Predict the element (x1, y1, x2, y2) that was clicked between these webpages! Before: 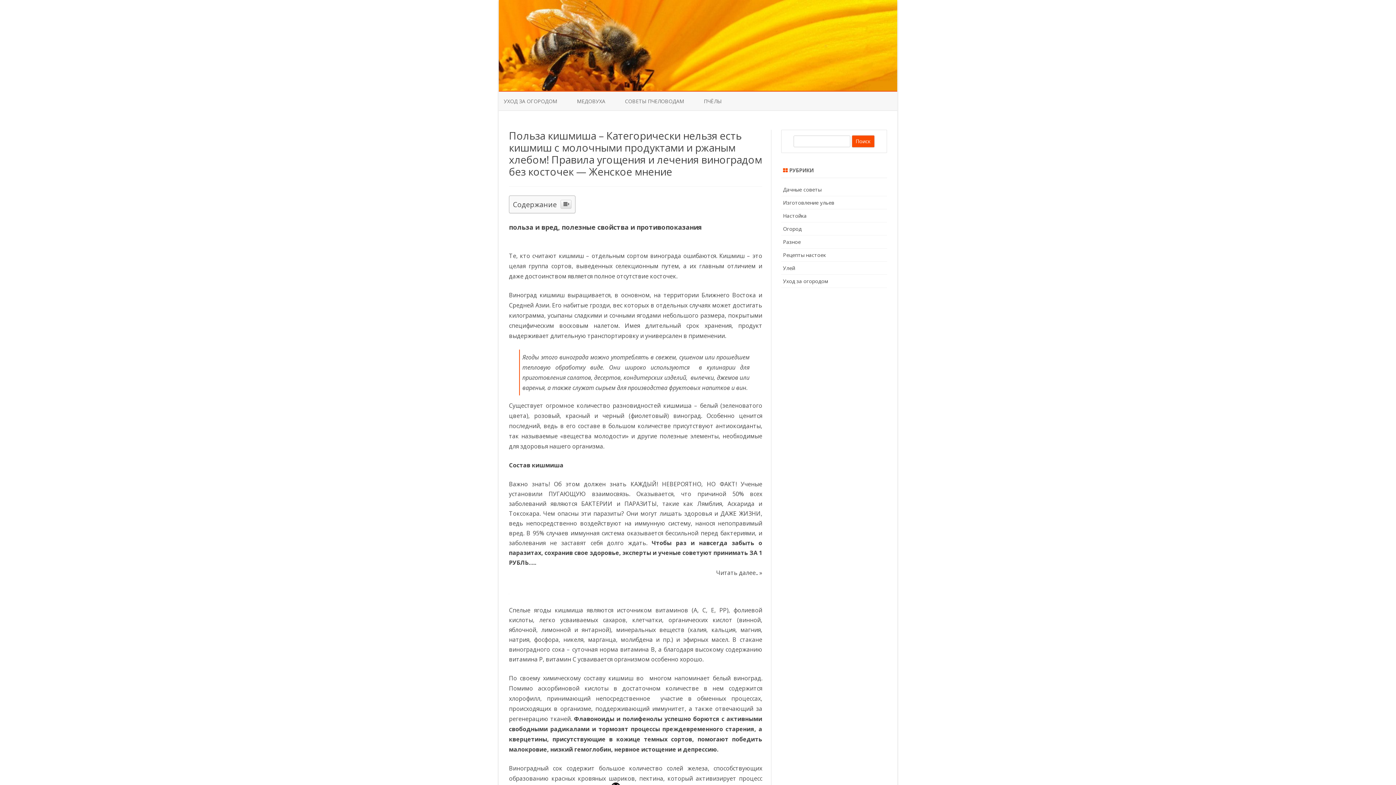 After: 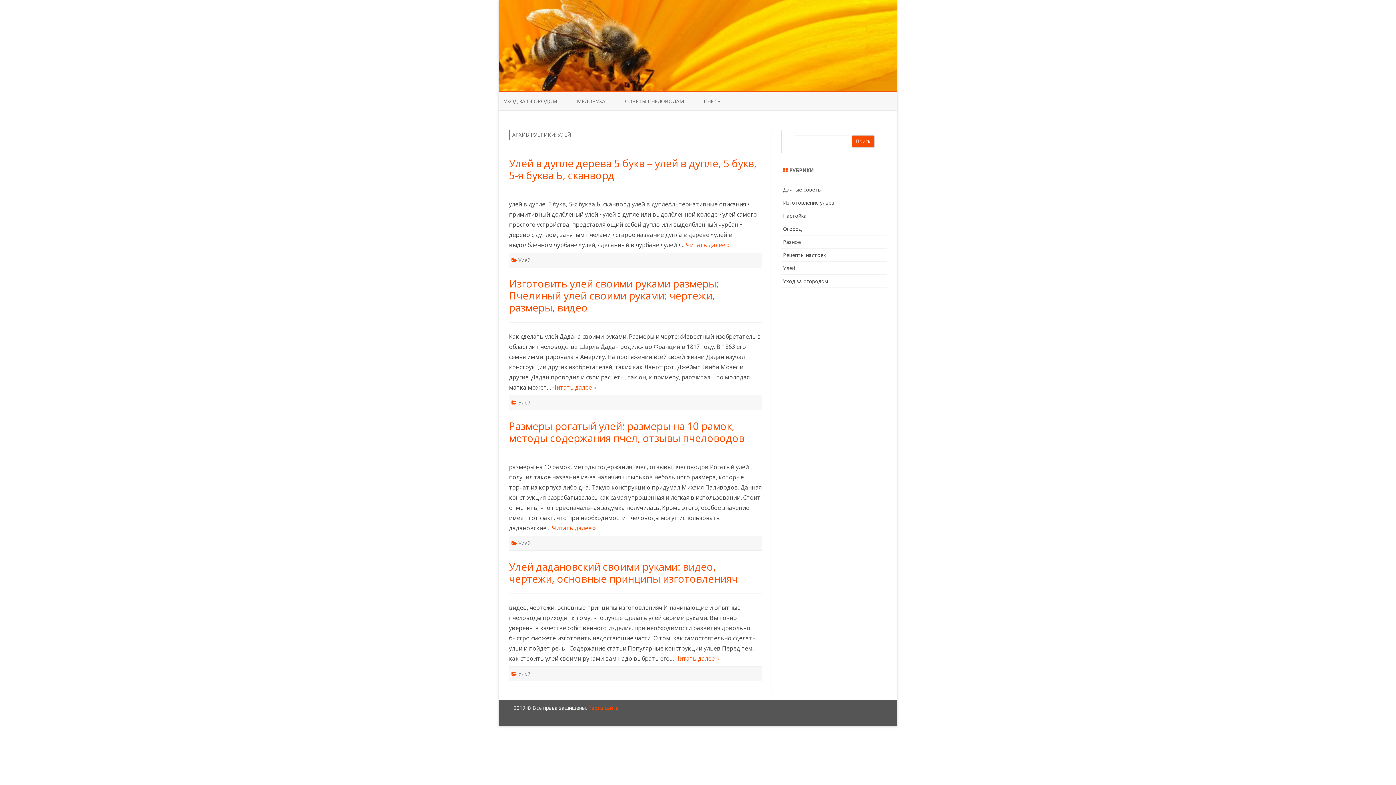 Action: bbox: (783, 264, 795, 271) label: Улей